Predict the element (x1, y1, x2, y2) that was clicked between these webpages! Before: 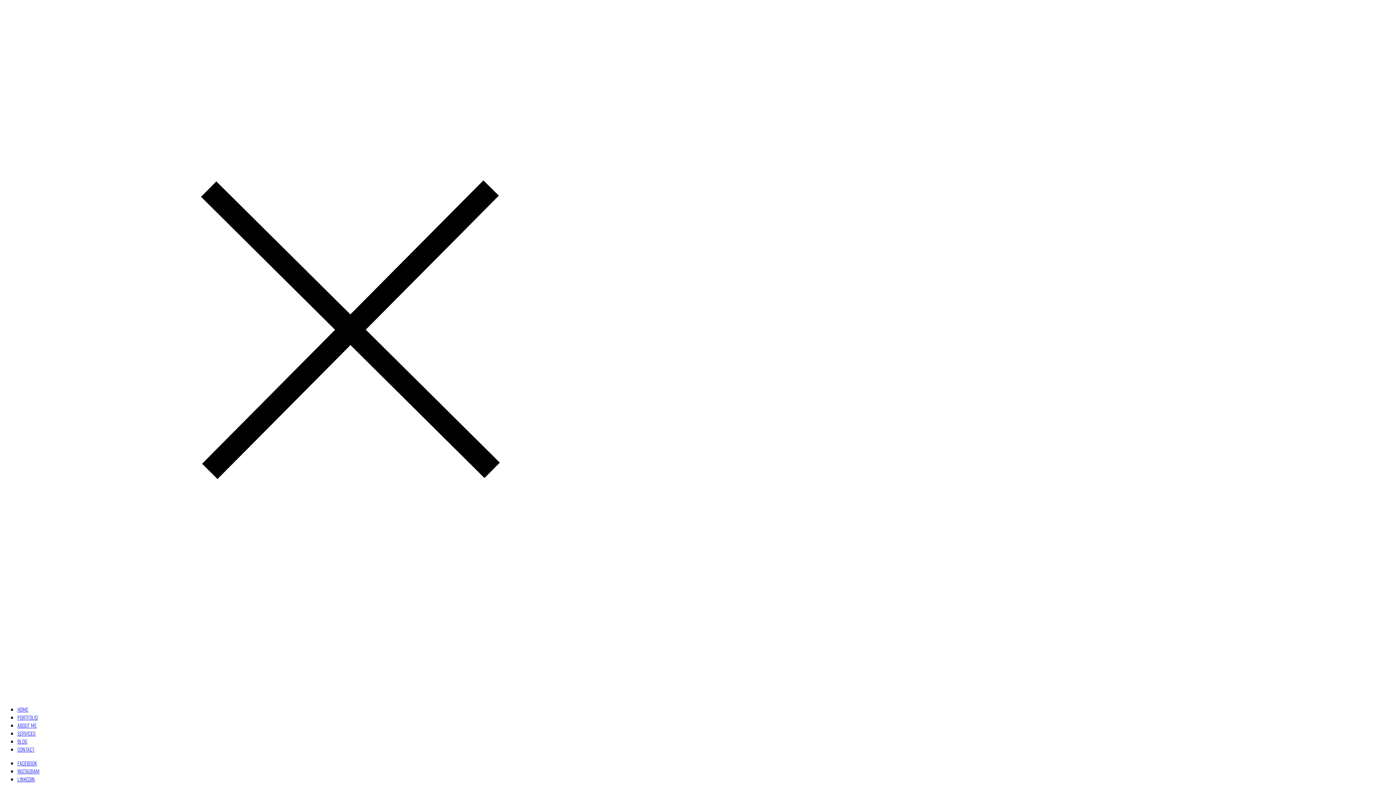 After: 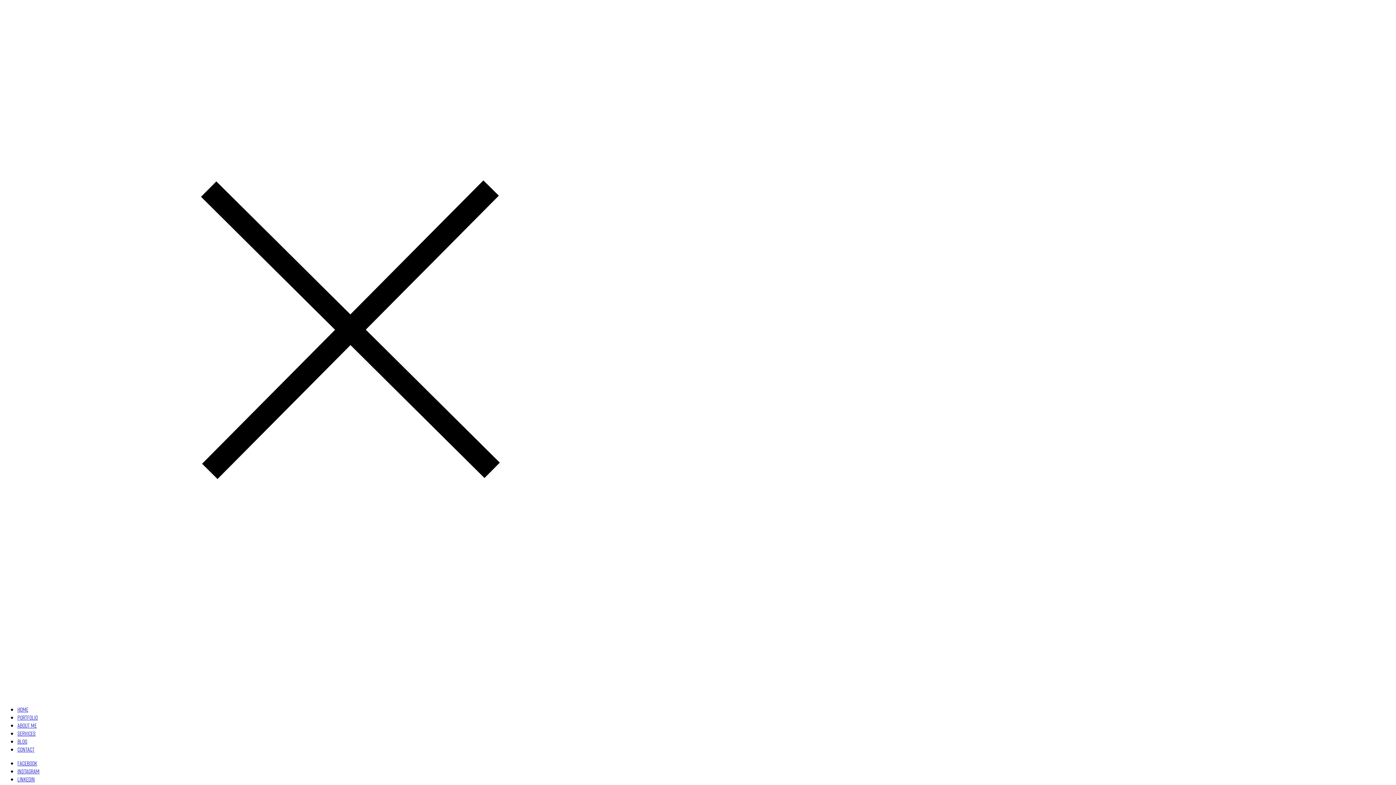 Action: label: Facebook bbox: (17, 759, 37, 767)